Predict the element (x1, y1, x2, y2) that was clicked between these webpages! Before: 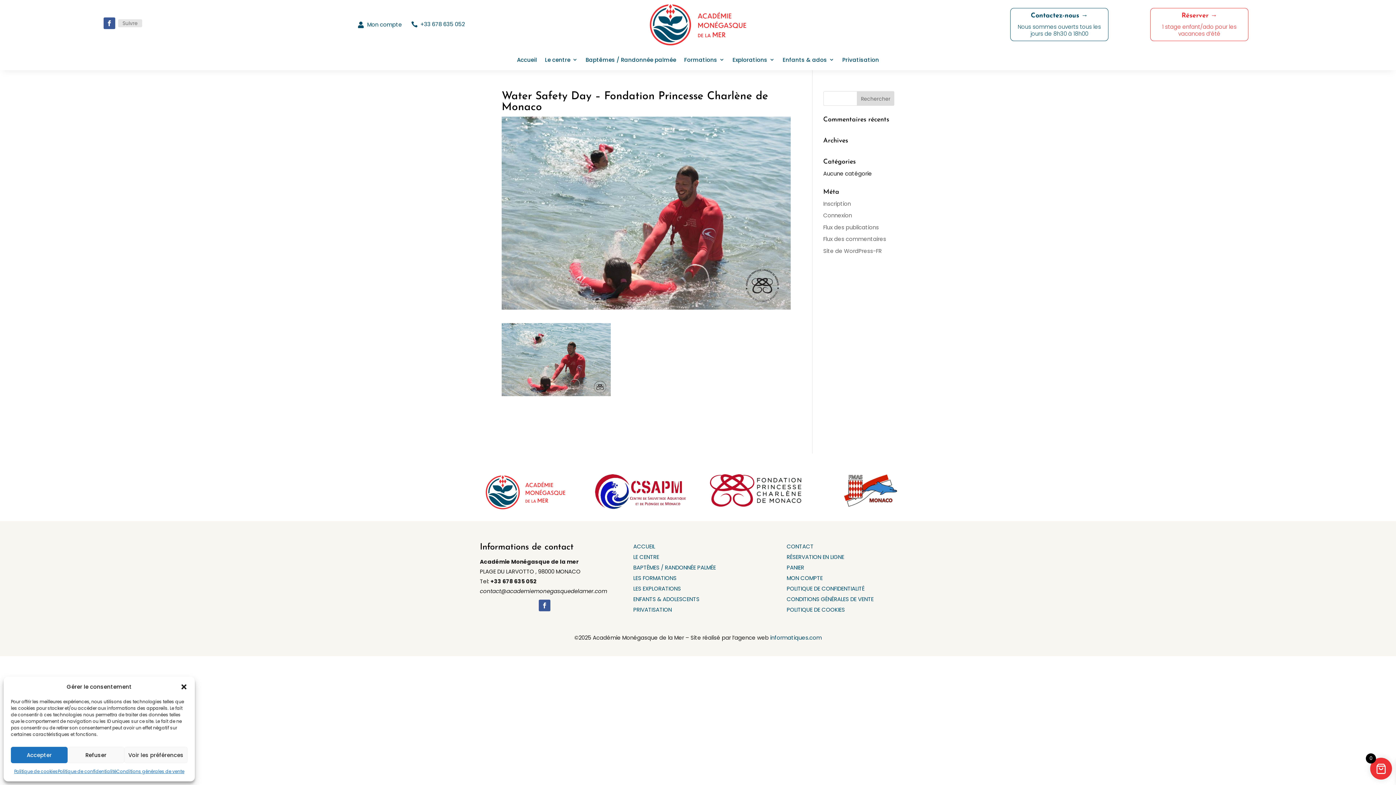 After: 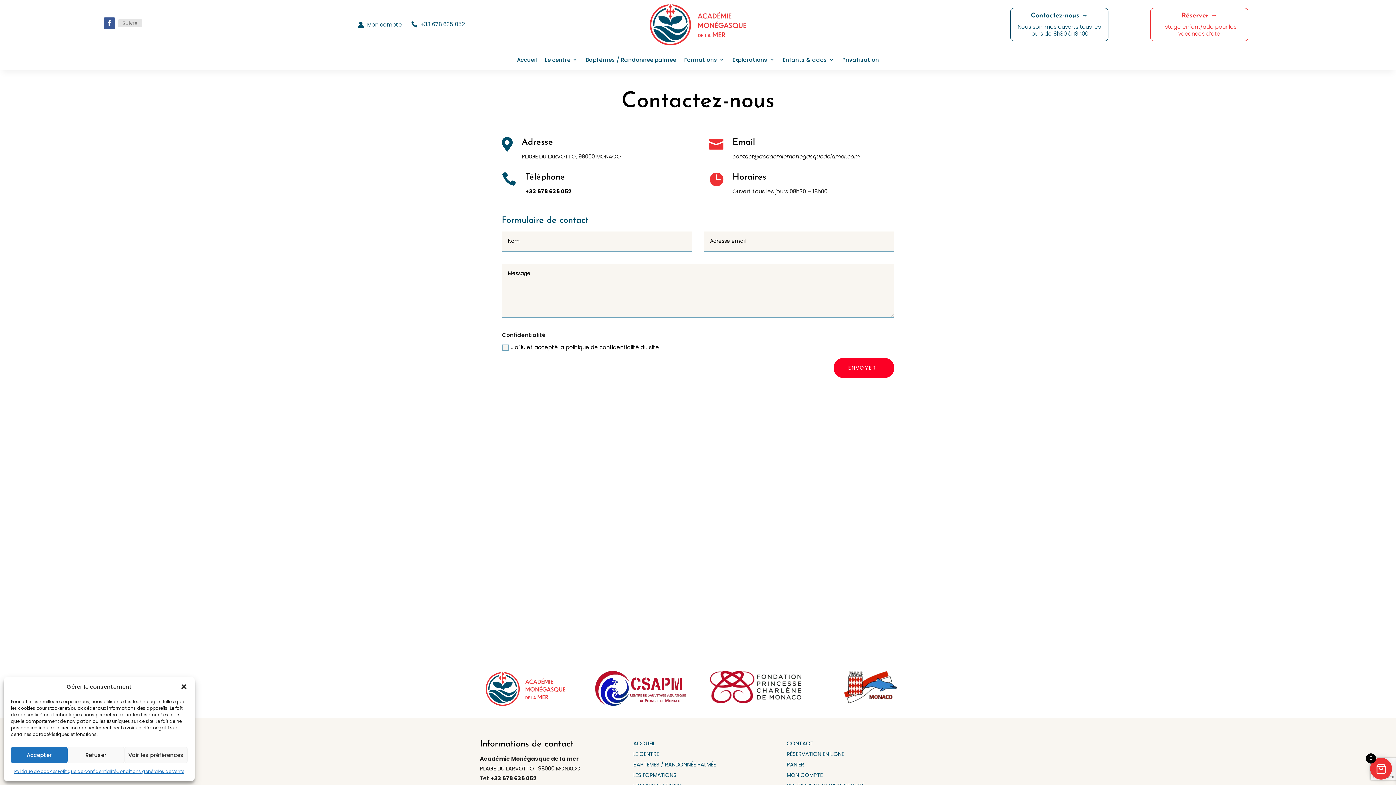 Action: label: CONTACT bbox: (786, 543, 813, 550)